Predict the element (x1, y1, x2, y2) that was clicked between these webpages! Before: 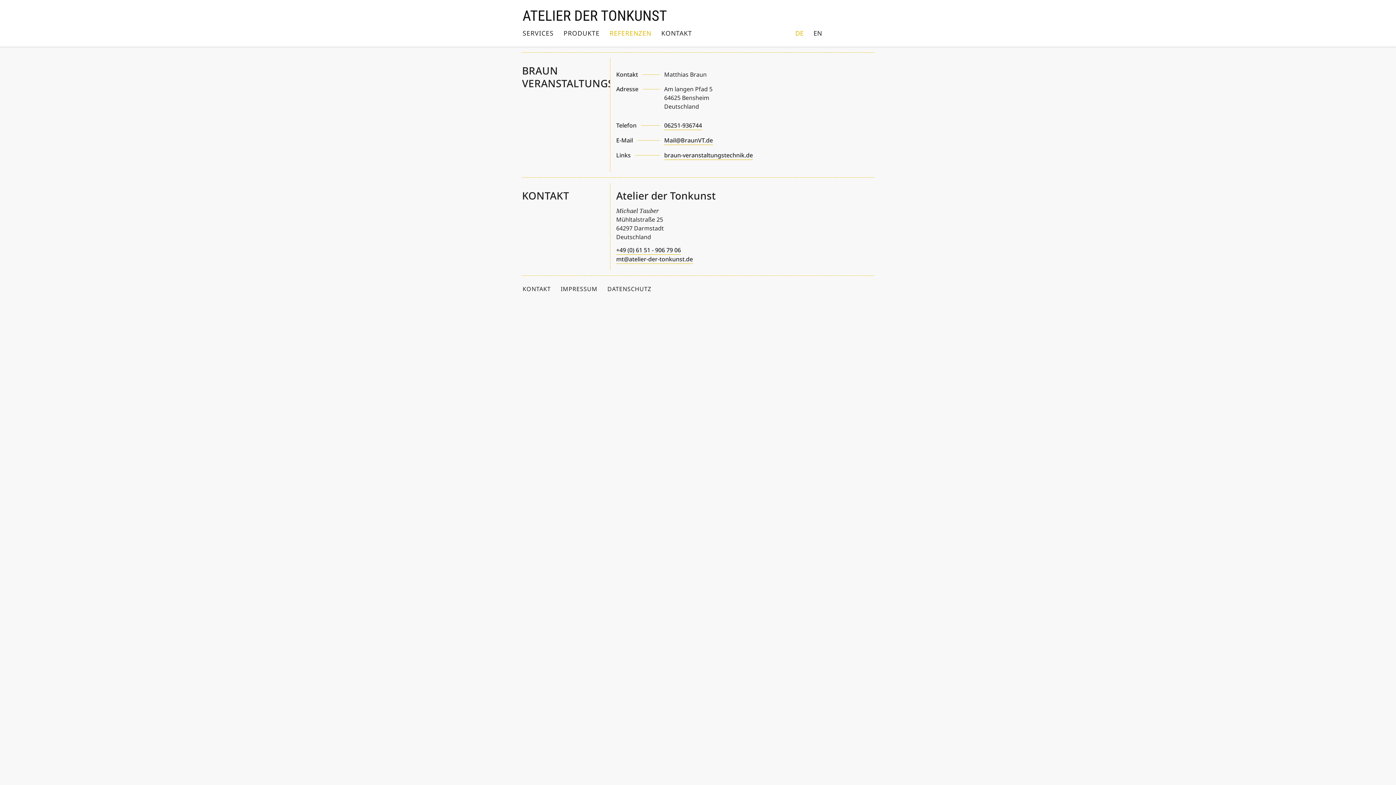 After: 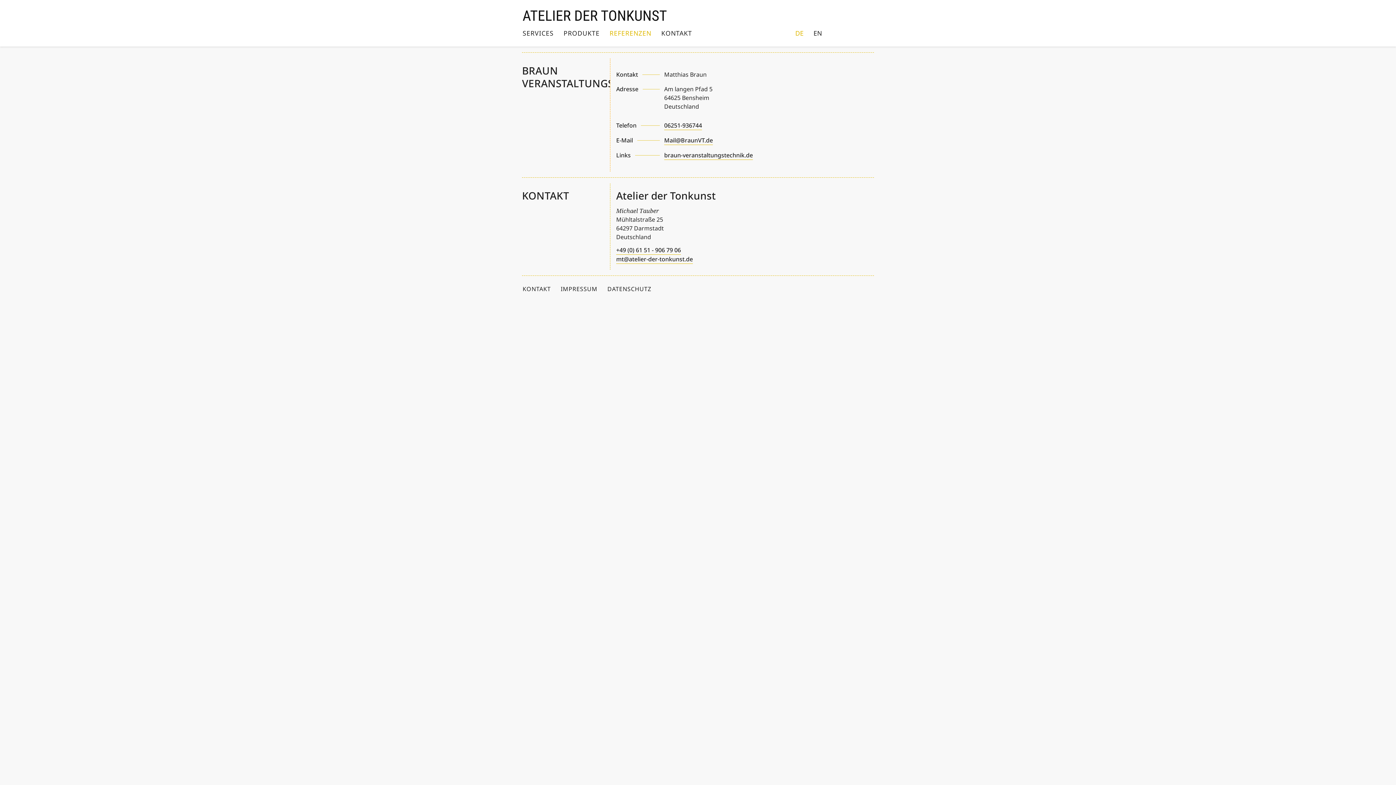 Action: bbox: (616, 245, 681, 255) label: +49 (0) 61 51 - 906 79 06